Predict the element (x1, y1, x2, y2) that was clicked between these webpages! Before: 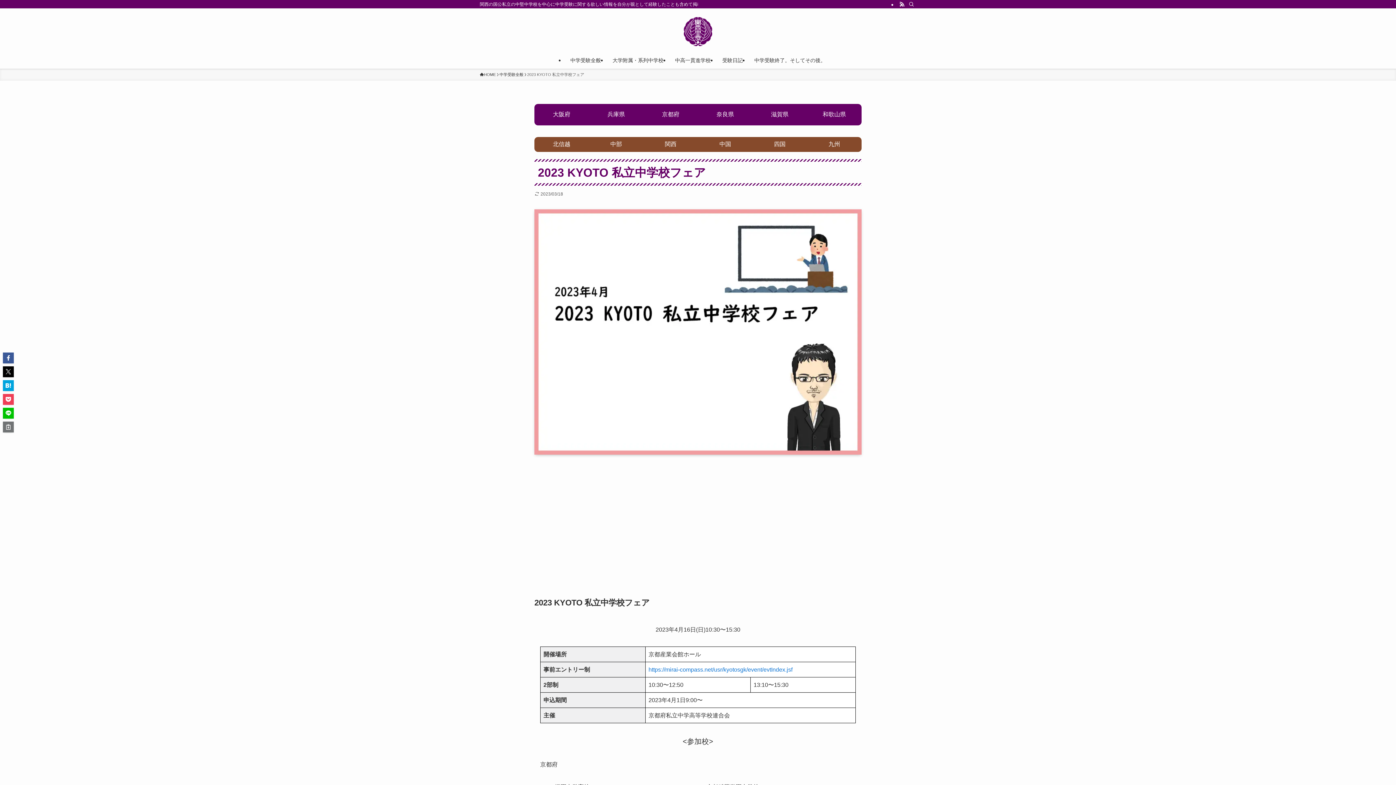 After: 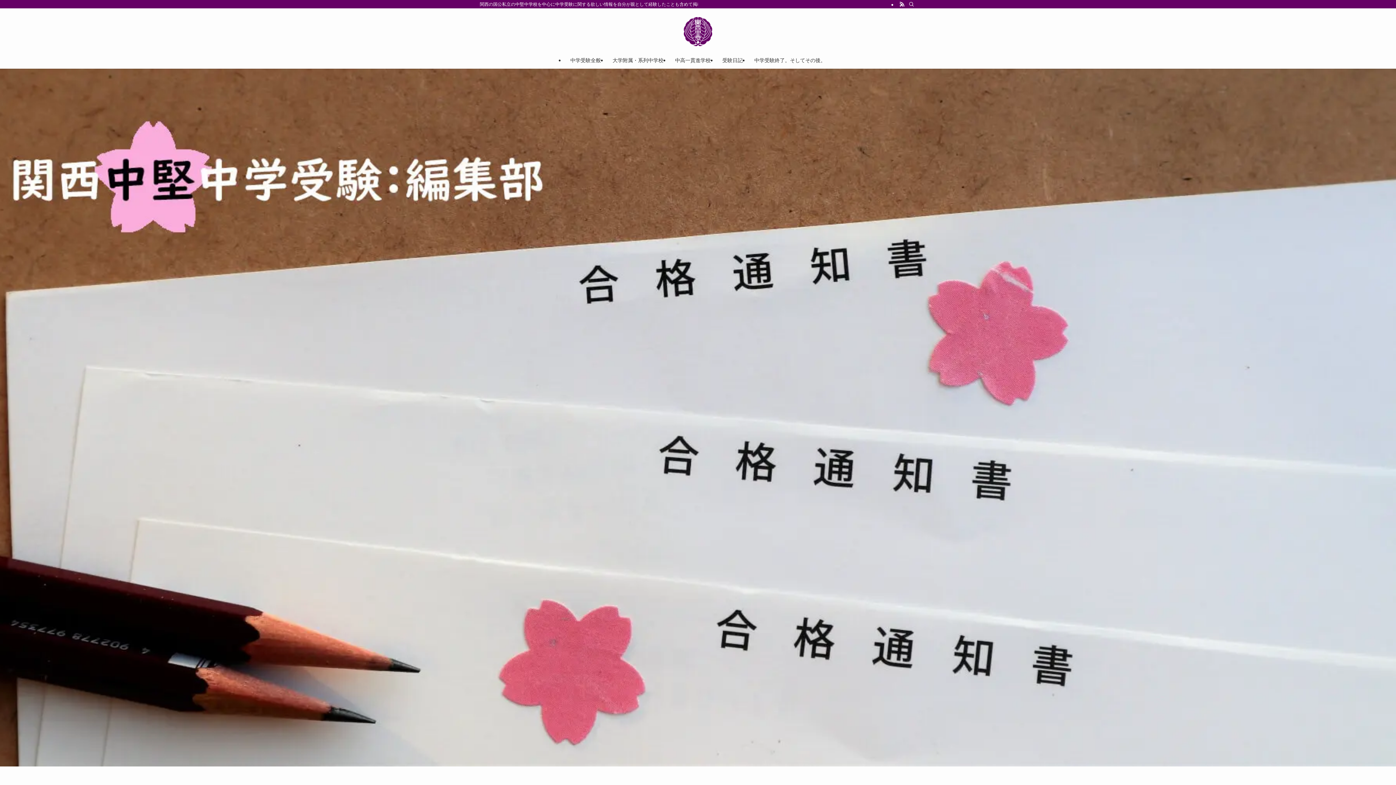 Action: label: HOME bbox: (480, 71, 496, 77)